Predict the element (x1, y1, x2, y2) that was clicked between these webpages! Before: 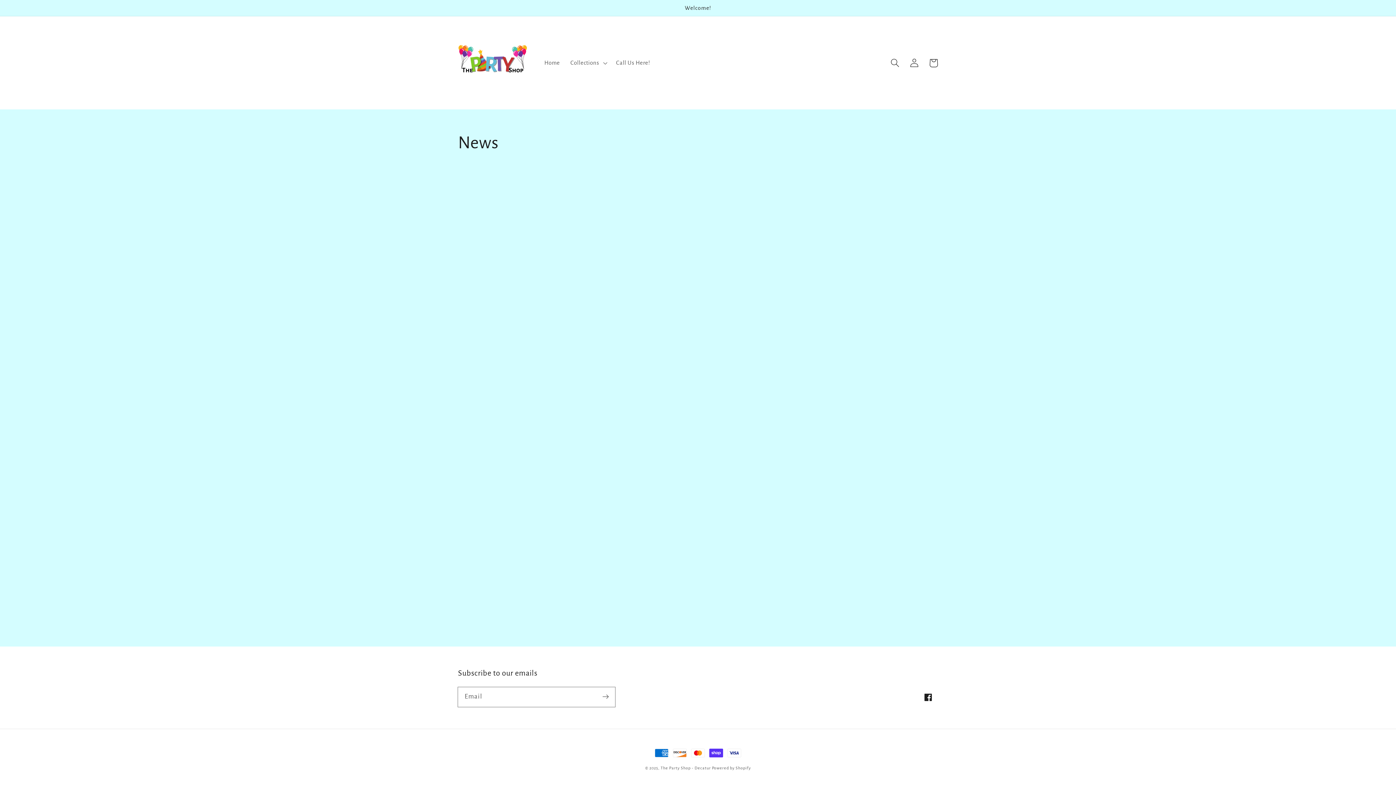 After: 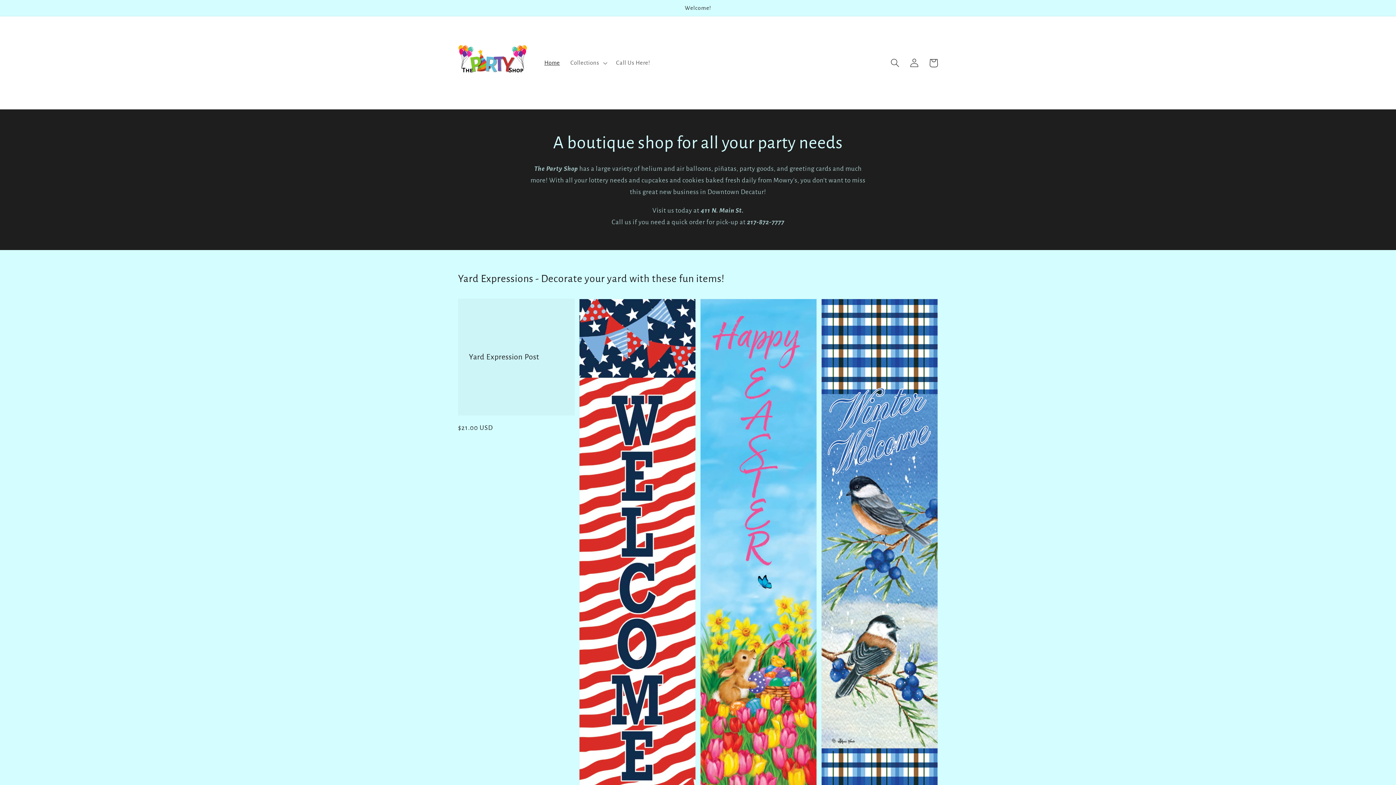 Action: label: Home bbox: (539, 54, 565, 71)